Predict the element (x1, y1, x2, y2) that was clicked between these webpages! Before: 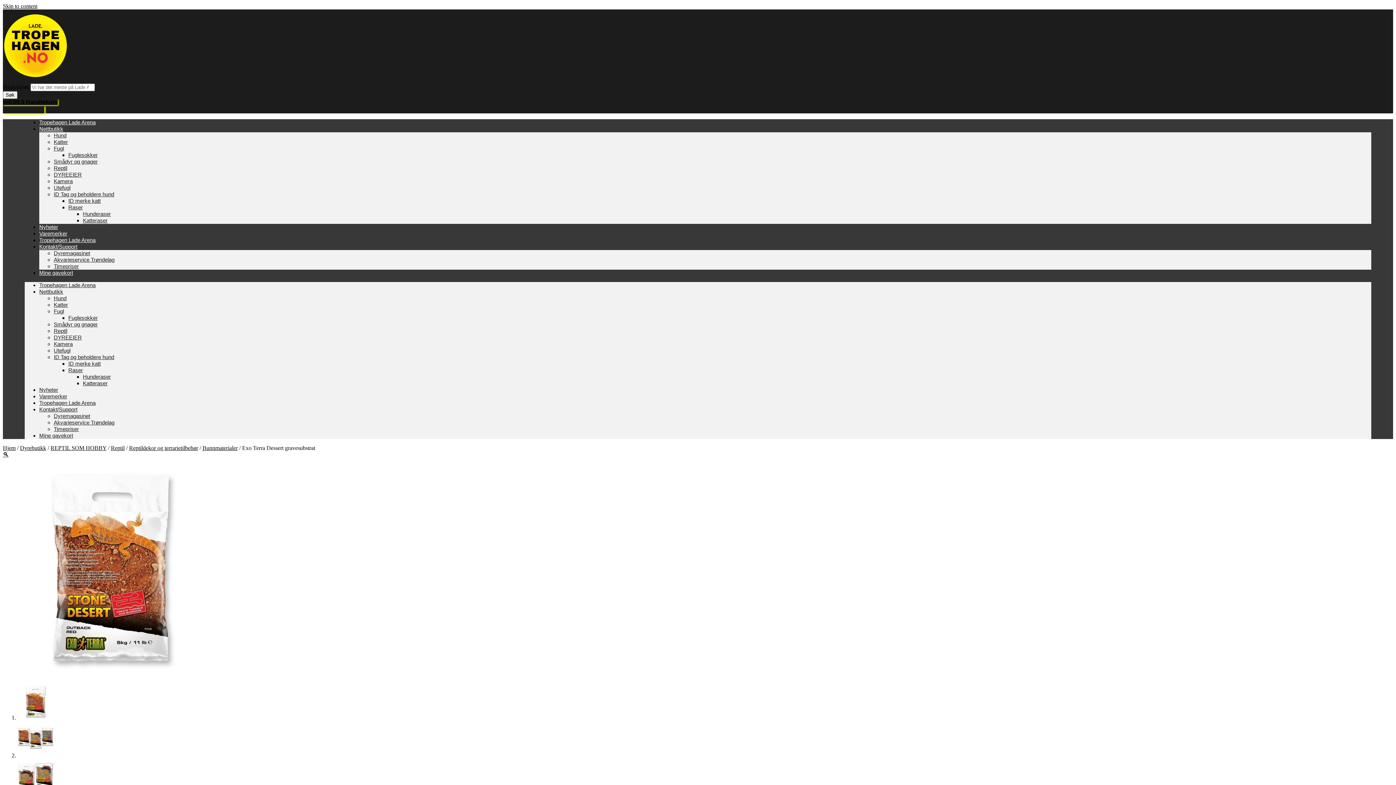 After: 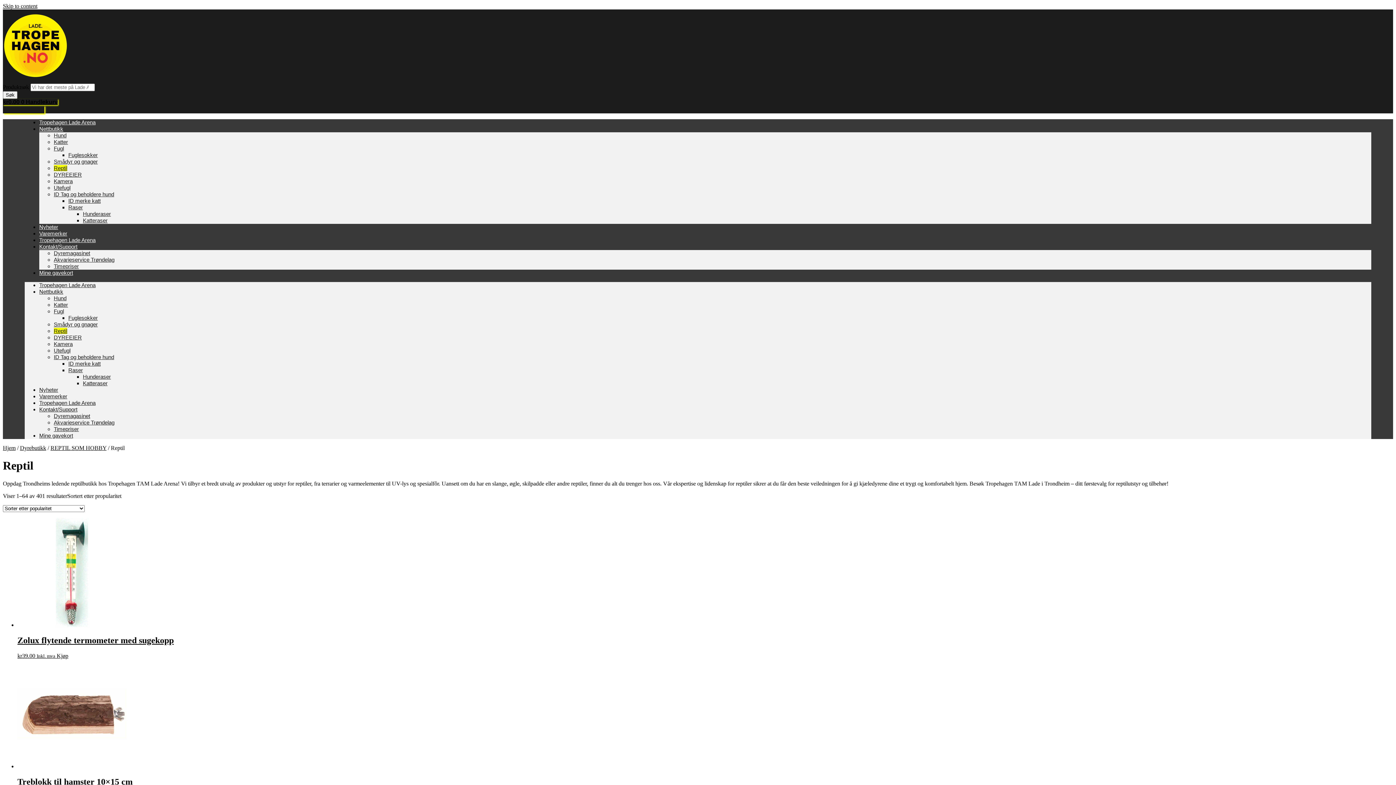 Action: bbox: (110, 445, 124, 451) label: Reptil